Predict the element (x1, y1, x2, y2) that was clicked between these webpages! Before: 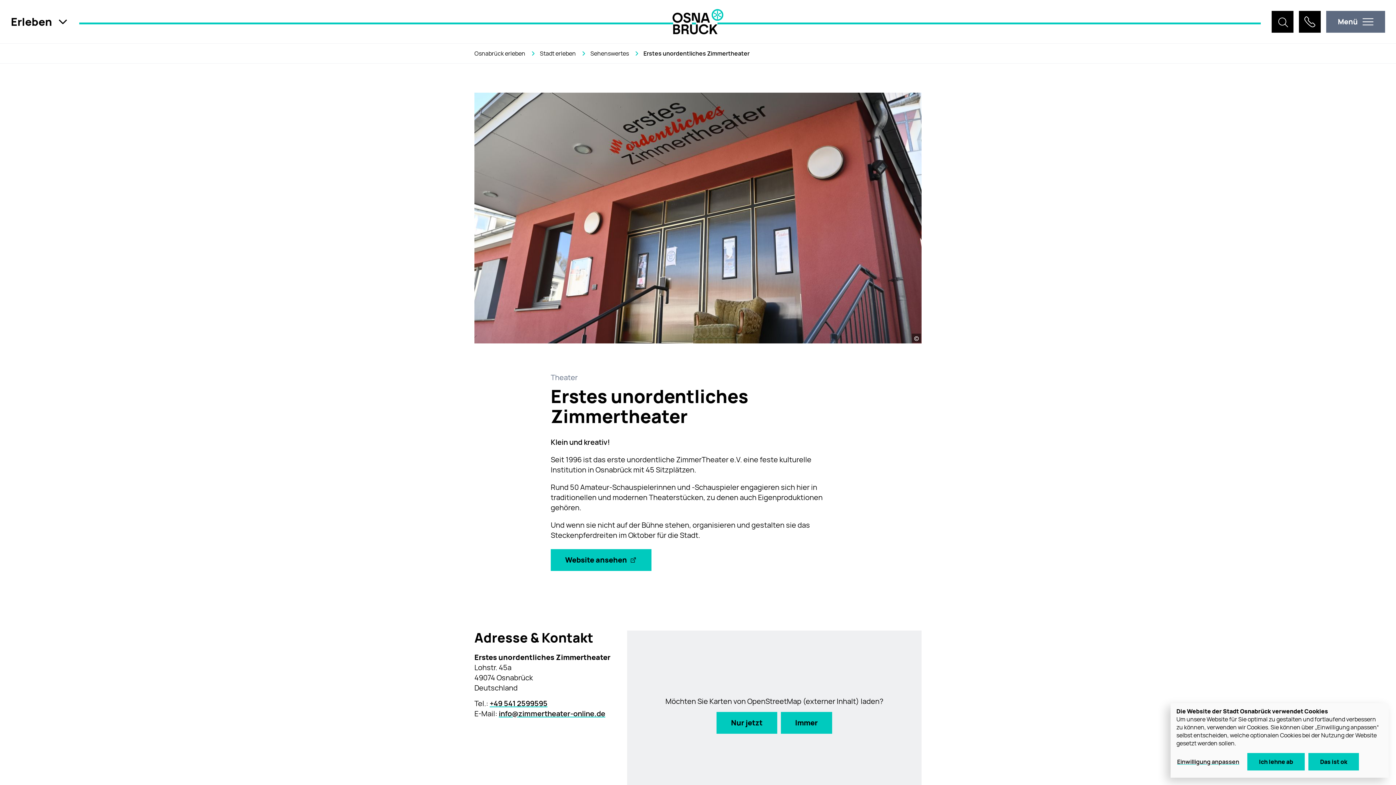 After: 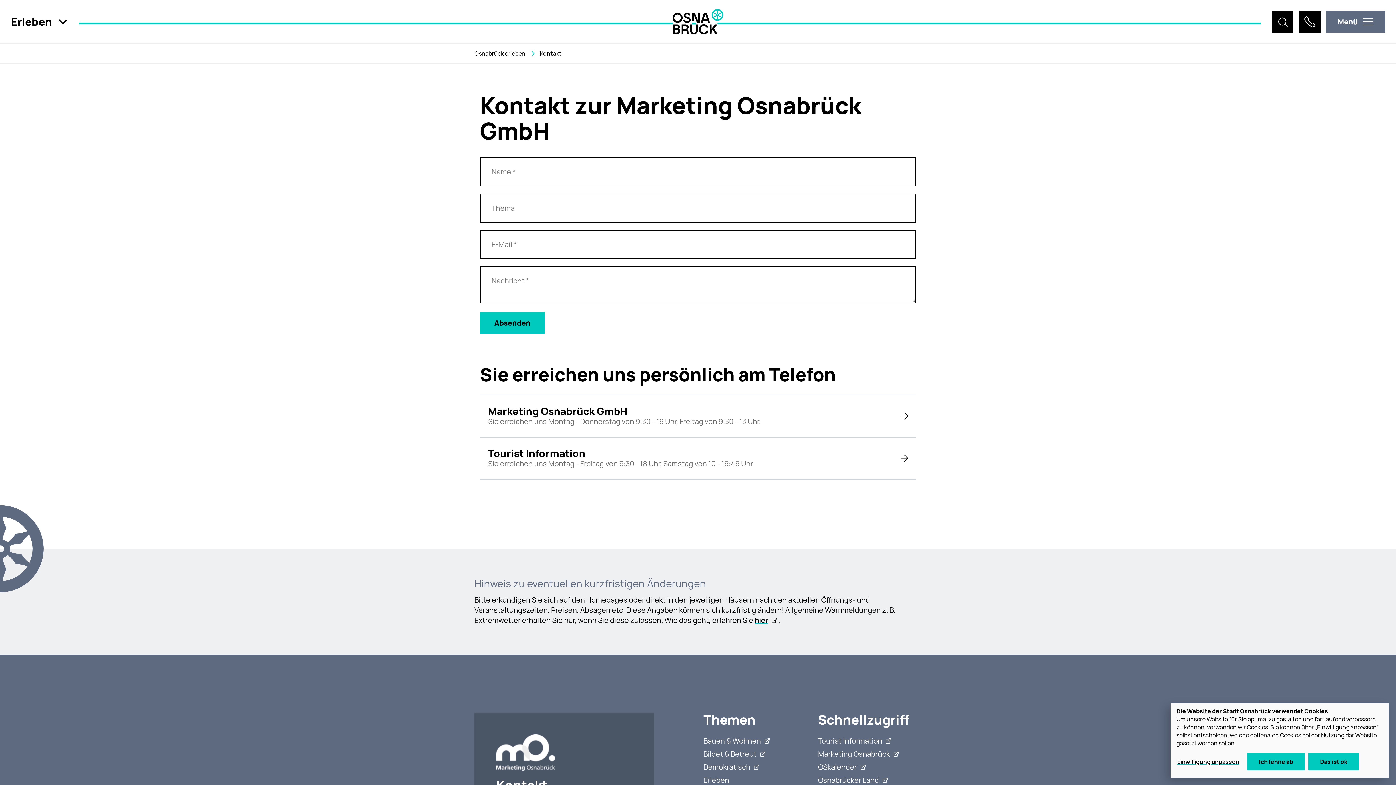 Action: bbox: (1299, 10, 1321, 32) label: Kontakt